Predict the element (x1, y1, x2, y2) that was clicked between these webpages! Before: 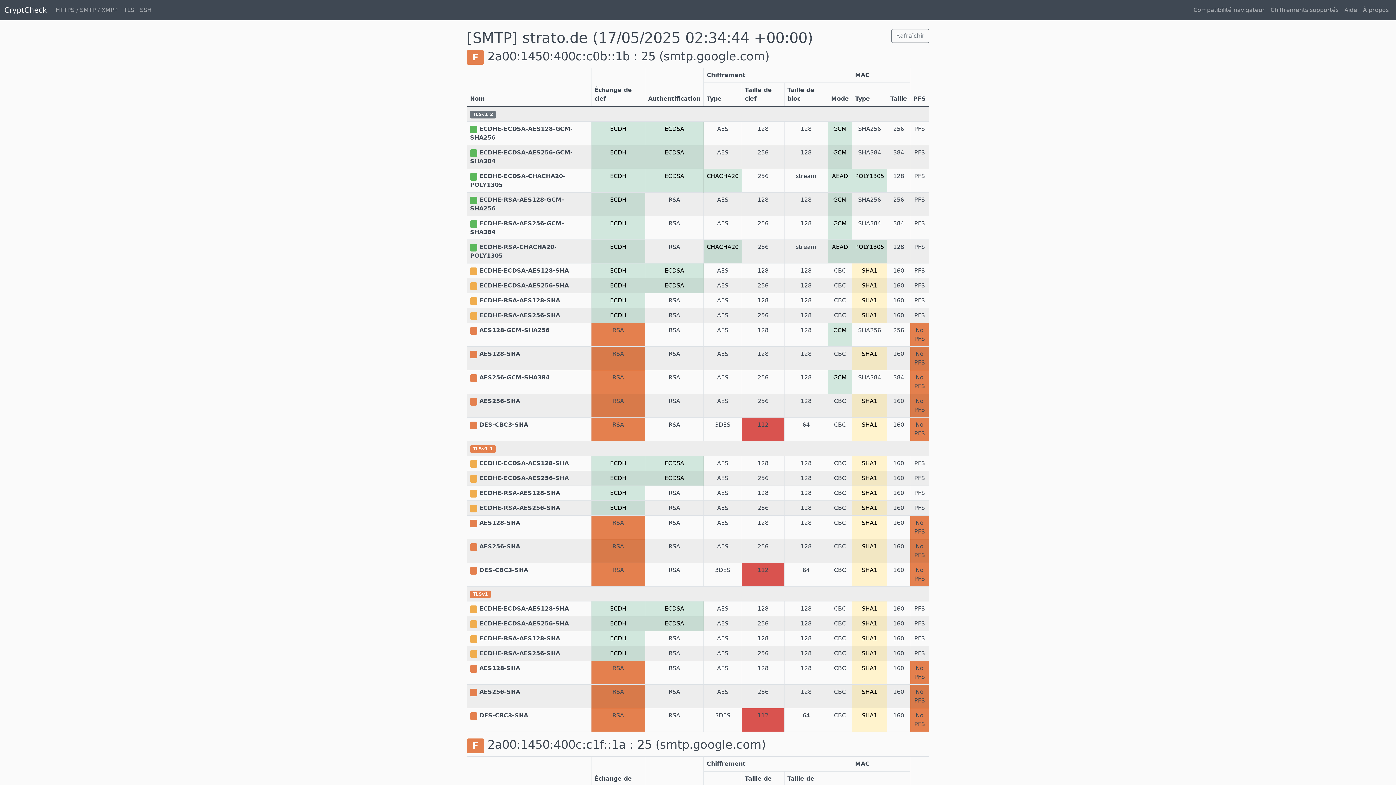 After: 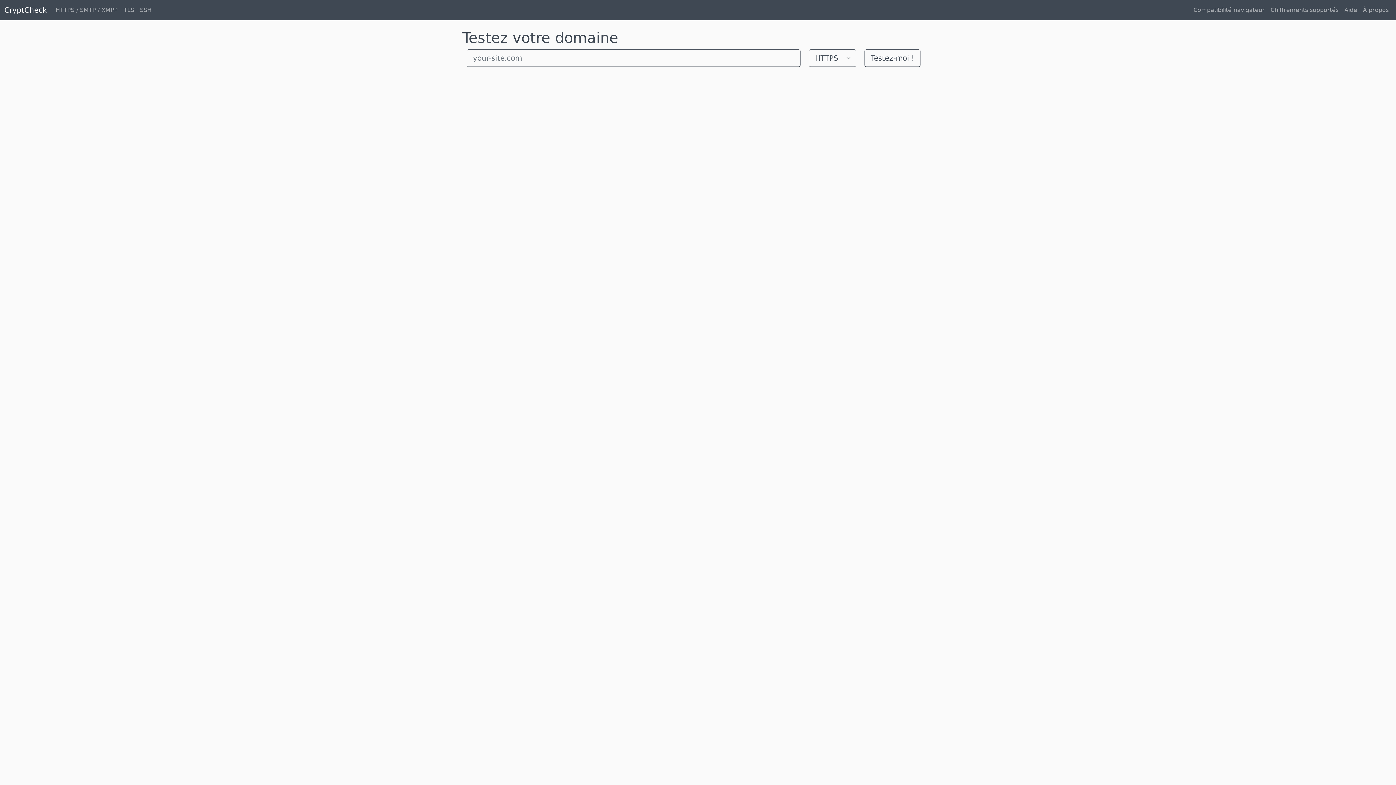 Action: label: CryptCheck bbox: (4, 2, 46, 17)